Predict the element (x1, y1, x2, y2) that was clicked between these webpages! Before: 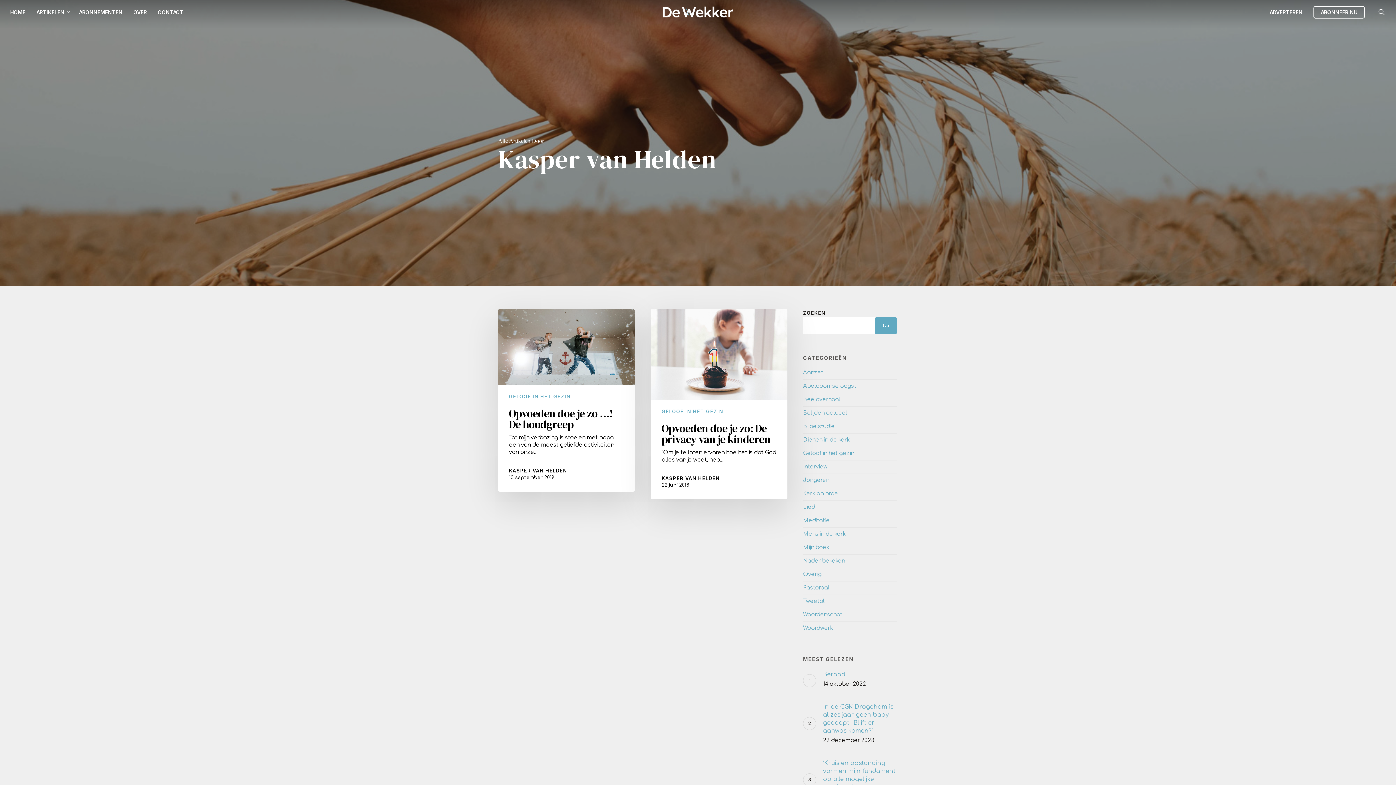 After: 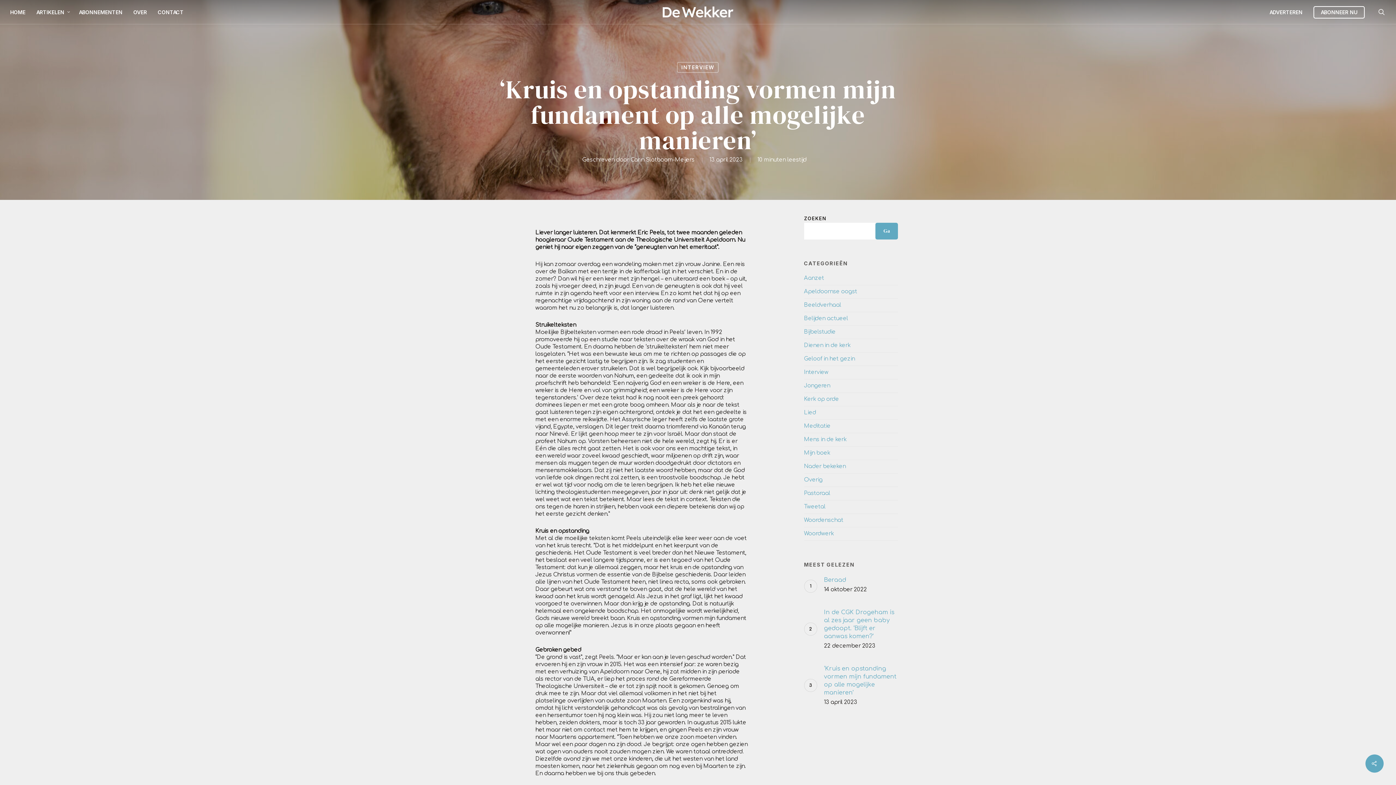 Action: label: ‘Kruis en opstanding vormen mijn fundament op alle mogelijke manieren’
13 april 2023 bbox: (823, 759, 897, 801)